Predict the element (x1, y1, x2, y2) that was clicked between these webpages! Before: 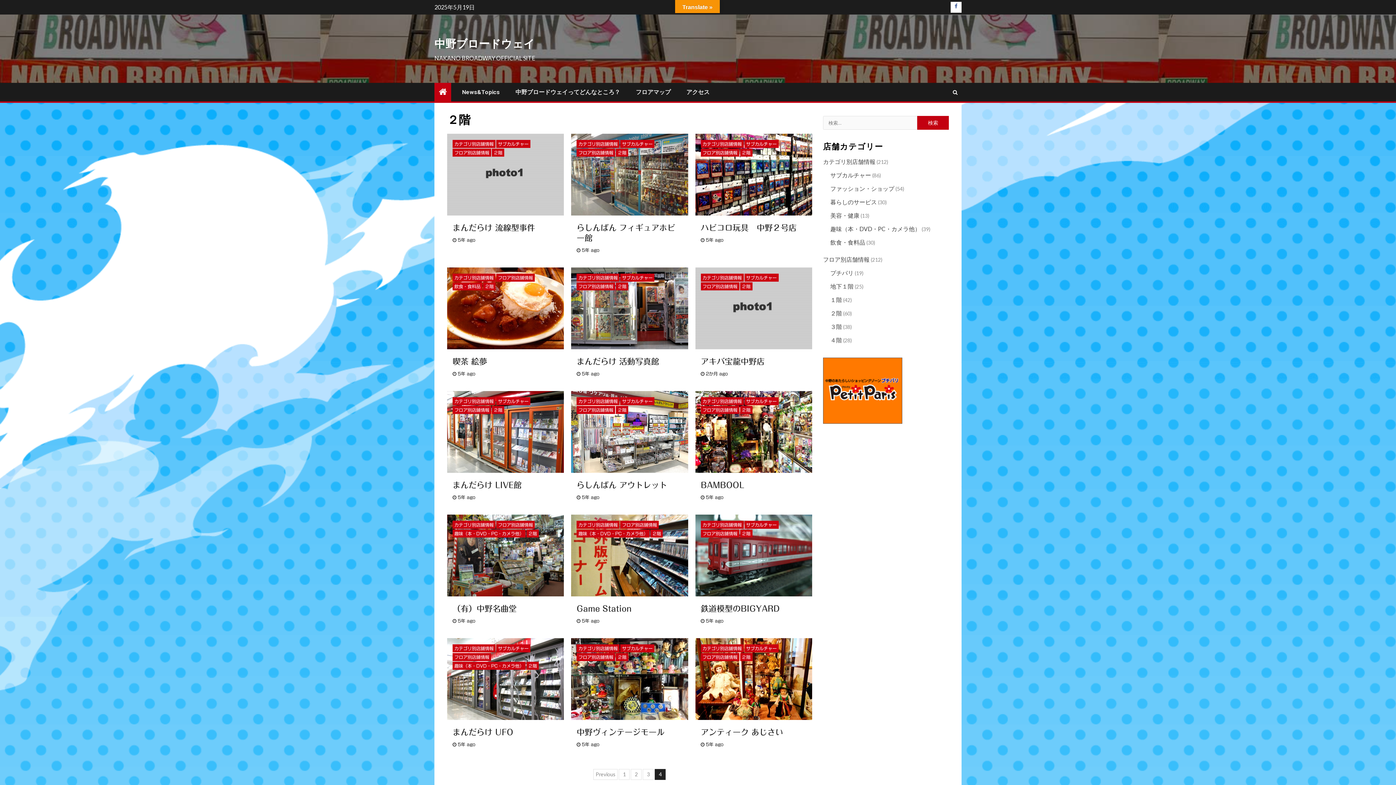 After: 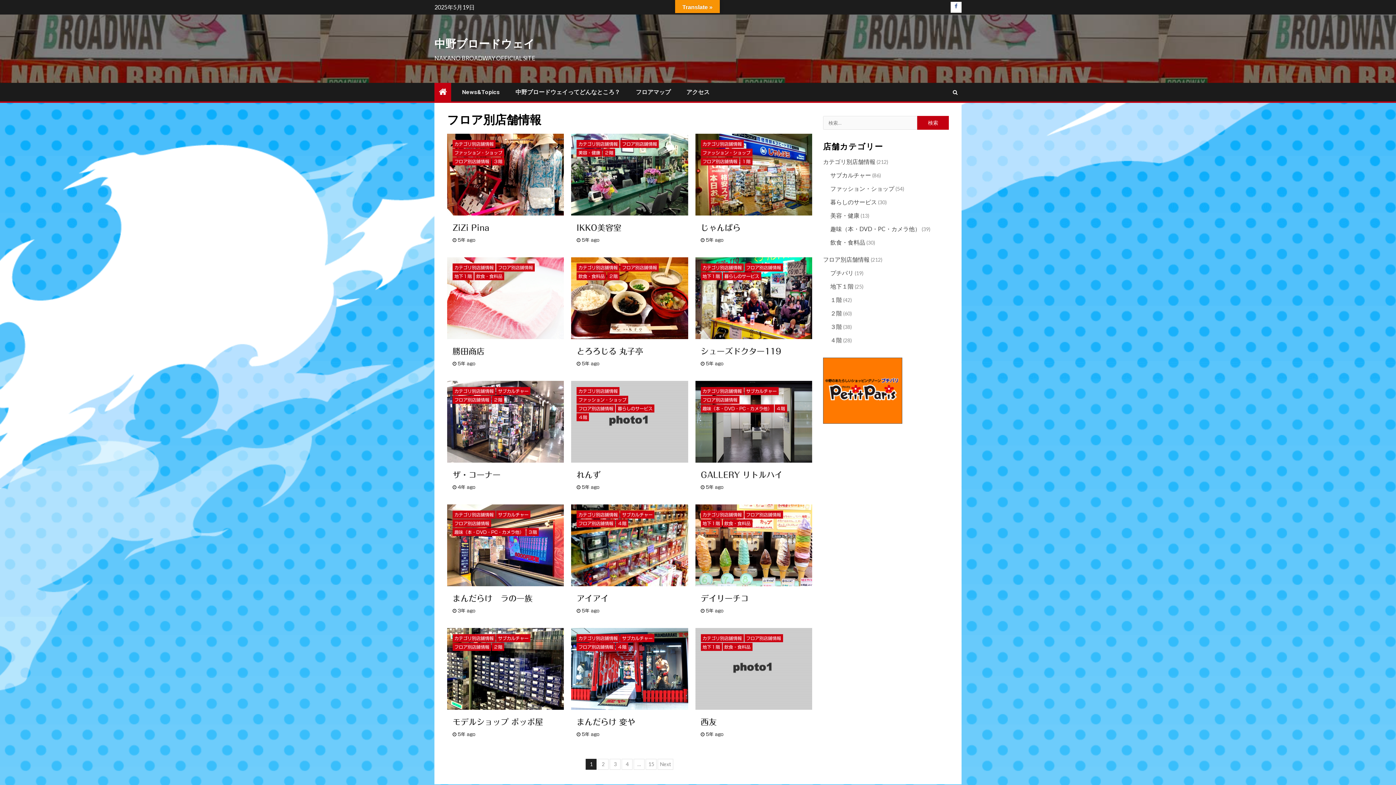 Action: label: フロア別店舗情報 bbox: (700, 148, 739, 156)